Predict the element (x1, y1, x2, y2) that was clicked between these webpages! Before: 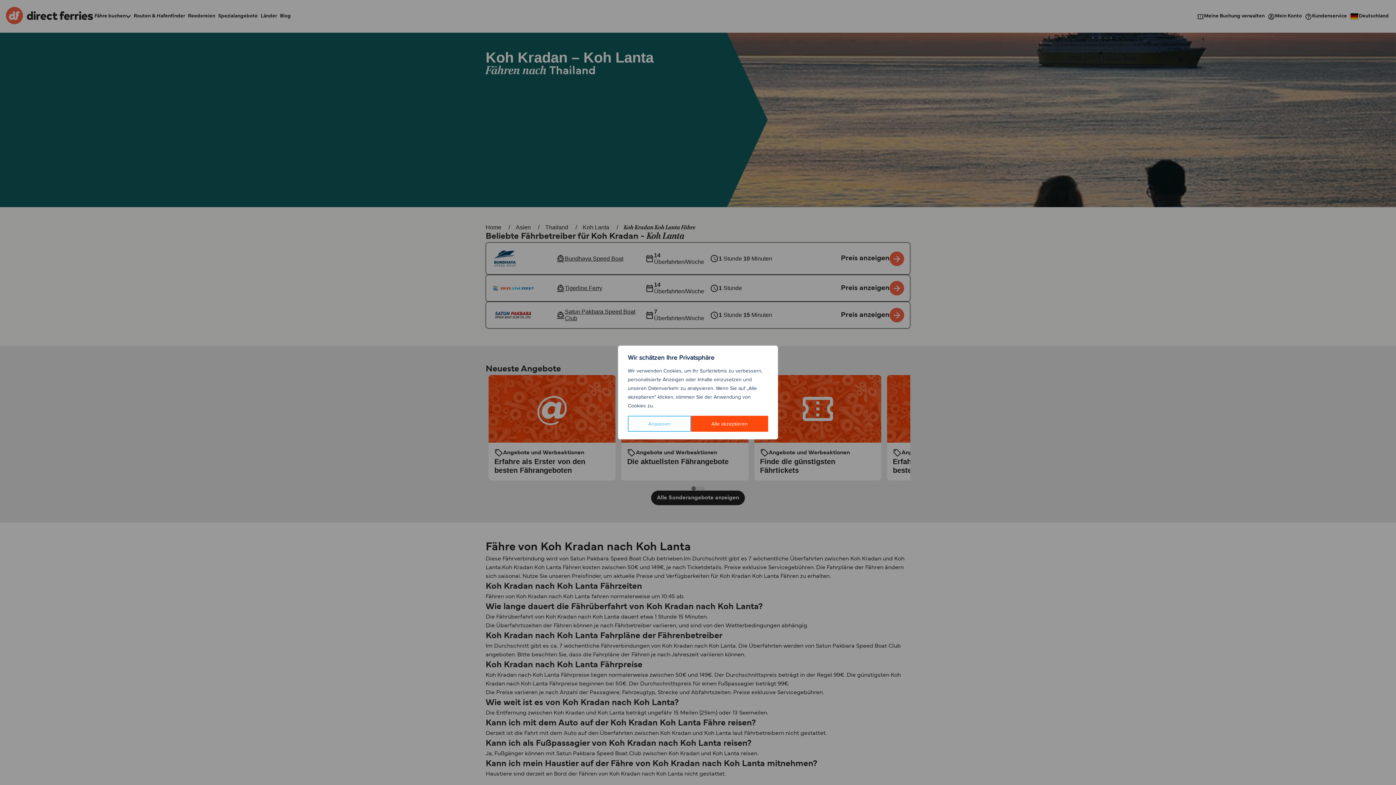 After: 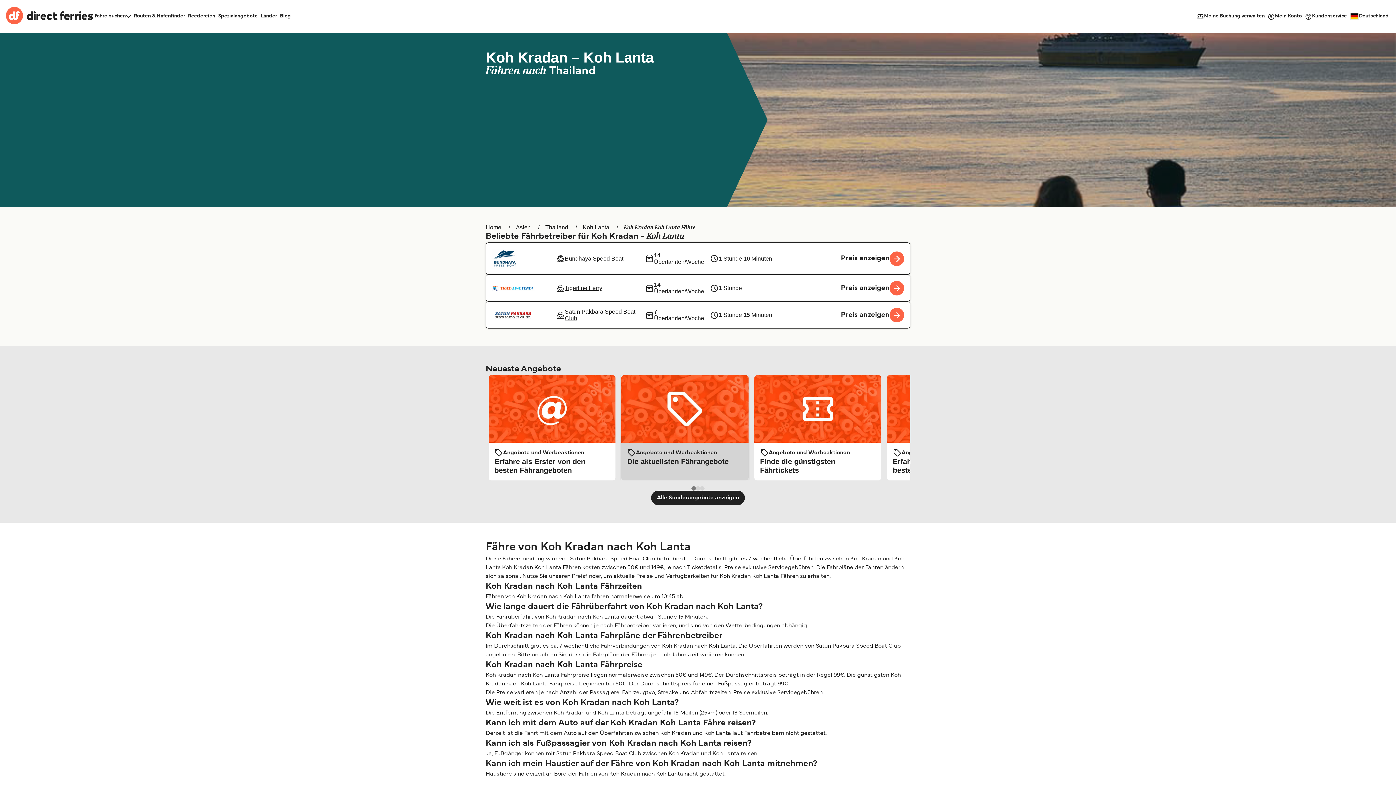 Action: bbox: (691, 416, 768, 432) label: Alle akzeptieren